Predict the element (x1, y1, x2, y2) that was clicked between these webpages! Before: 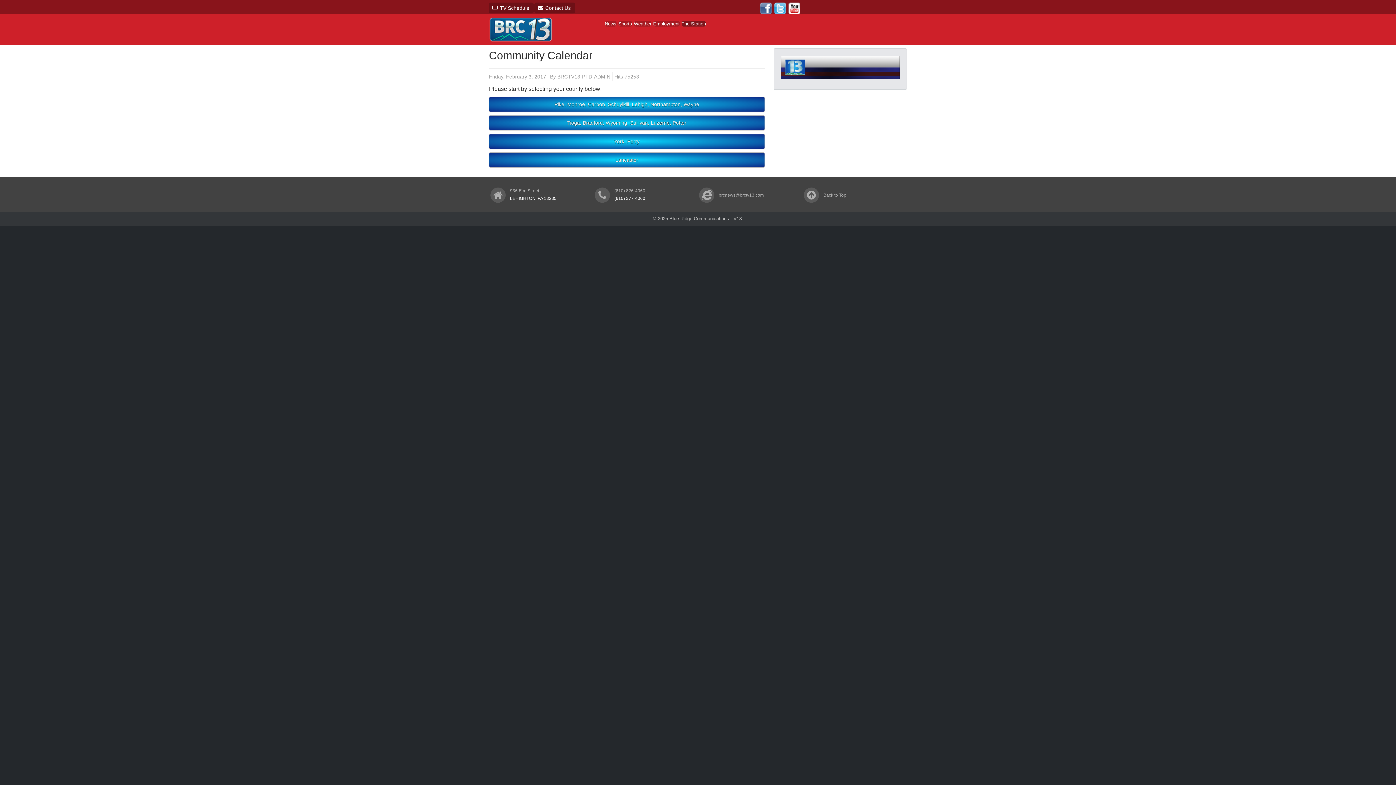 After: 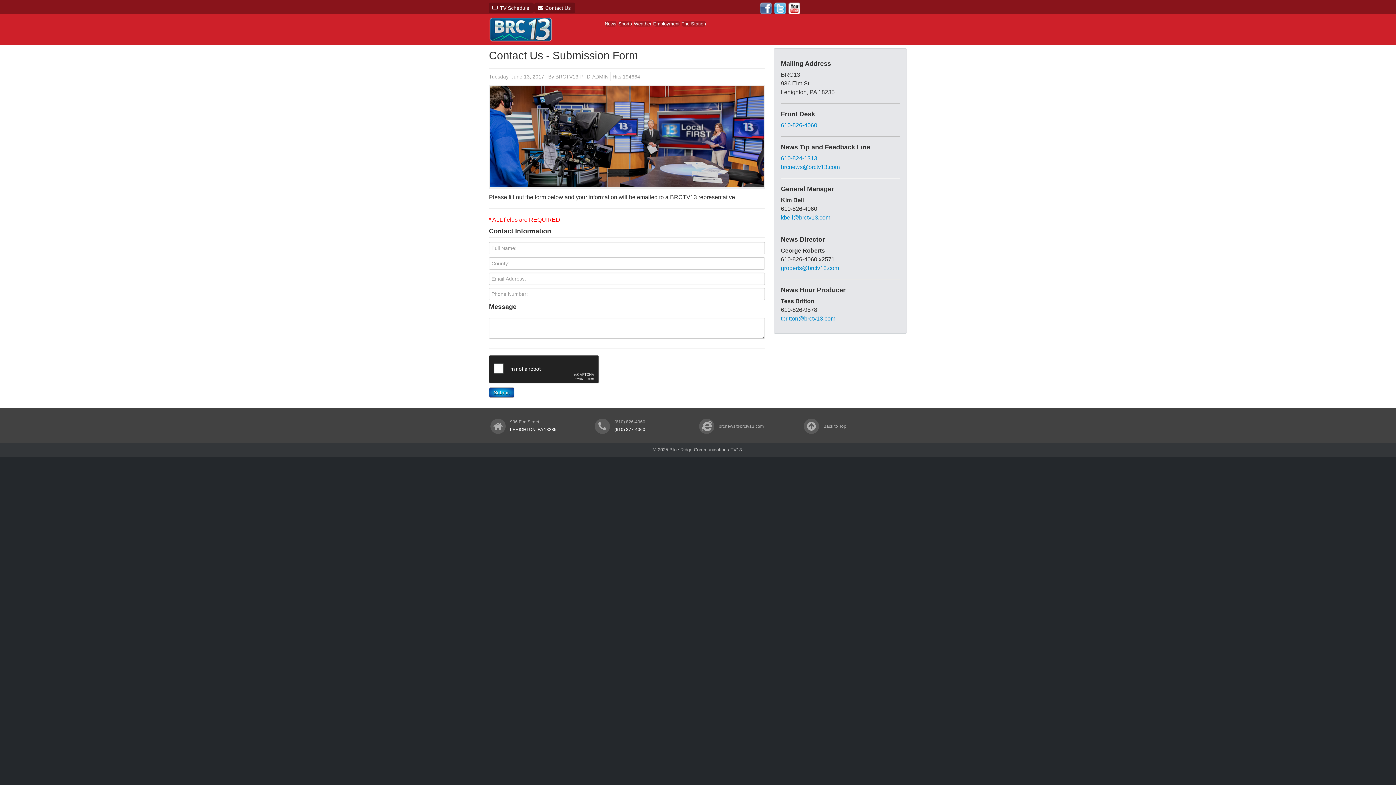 Action: label: Contact Us bbox: (534, 2, 575, 13)